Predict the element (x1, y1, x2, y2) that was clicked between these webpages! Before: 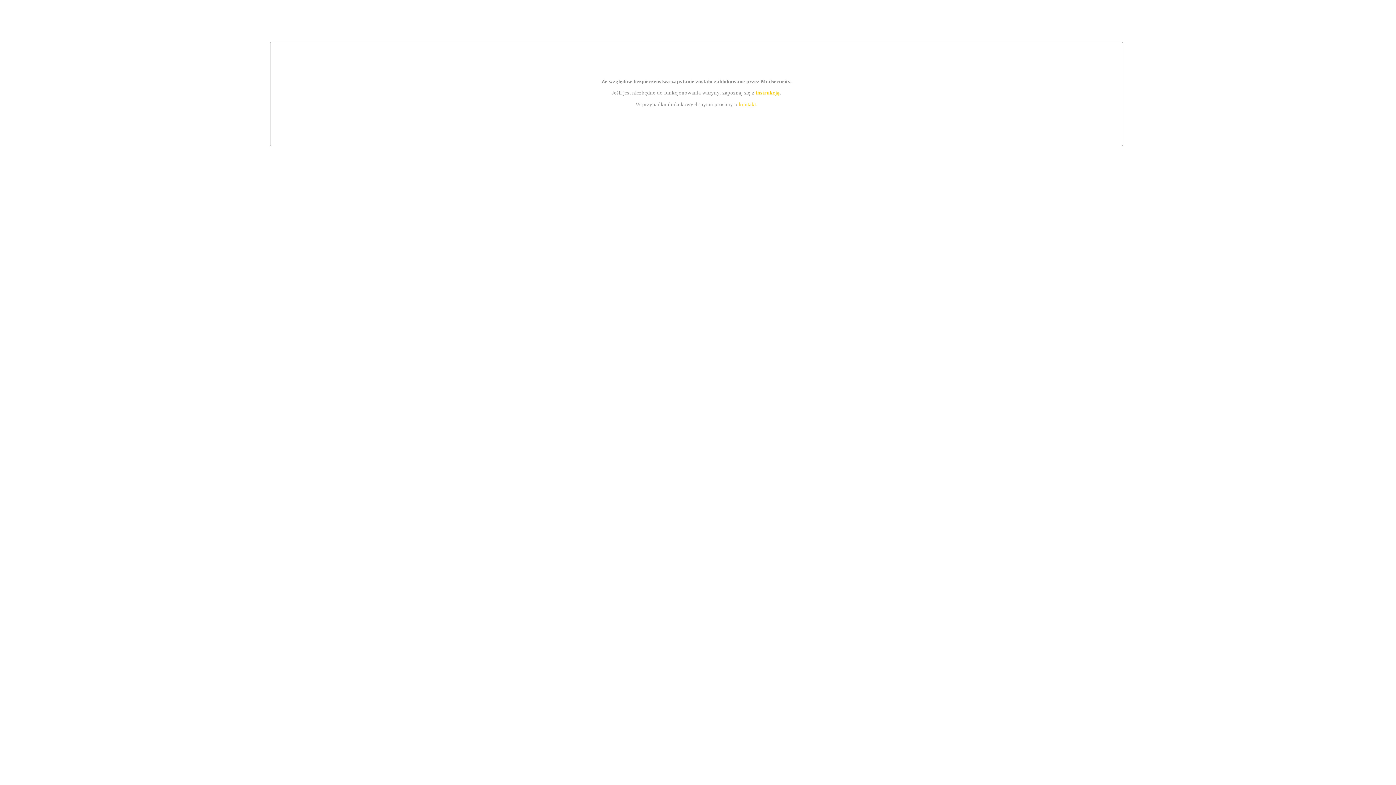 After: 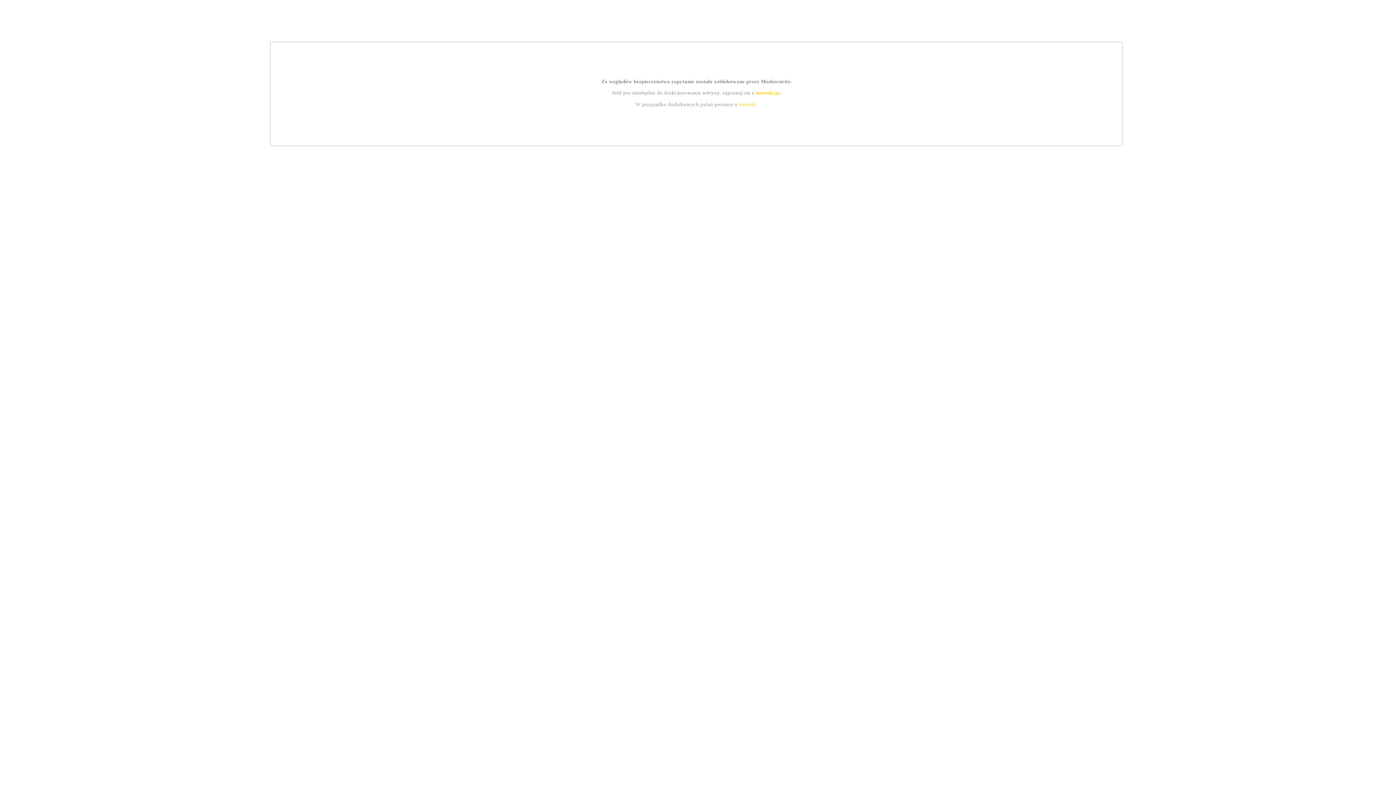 Action: bbox: (739, 101, 756, 107) label: kontakt